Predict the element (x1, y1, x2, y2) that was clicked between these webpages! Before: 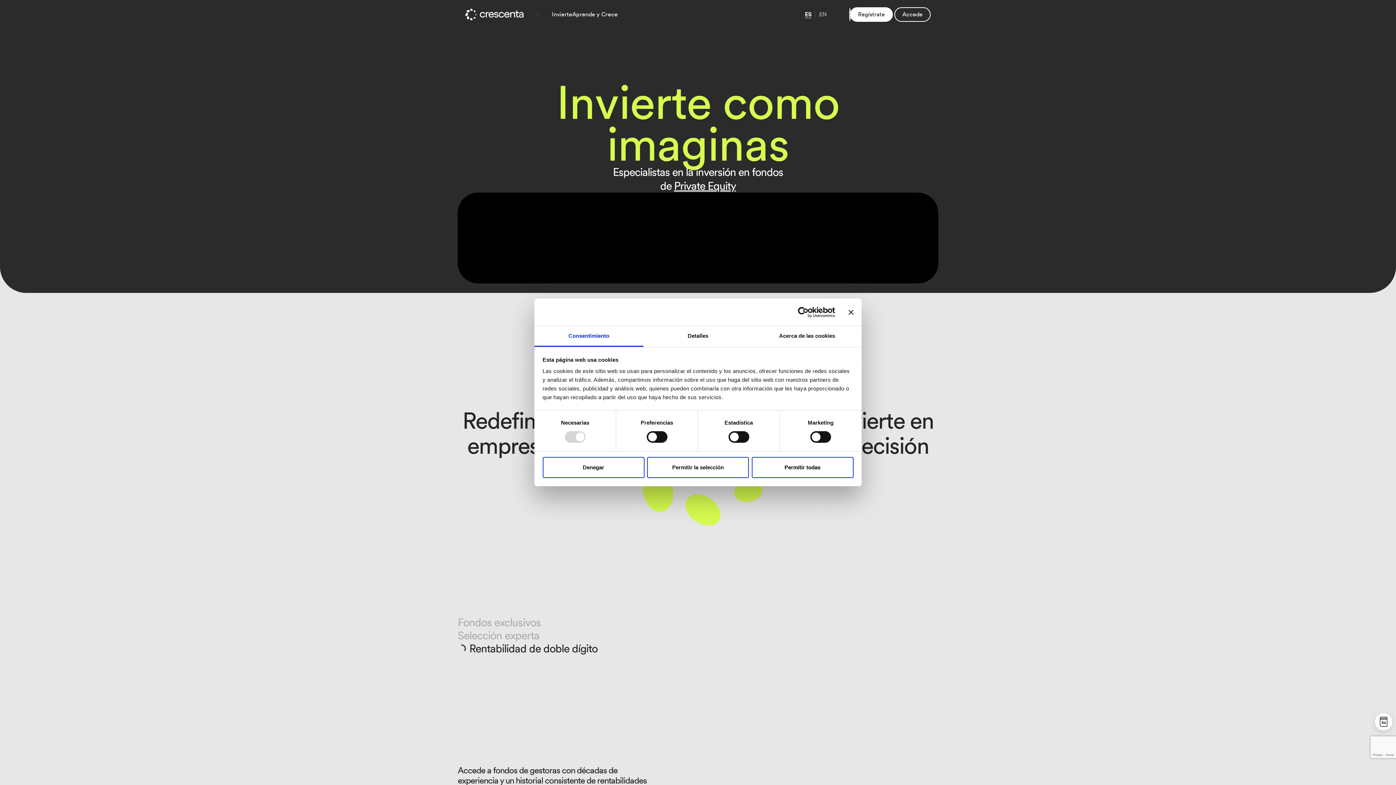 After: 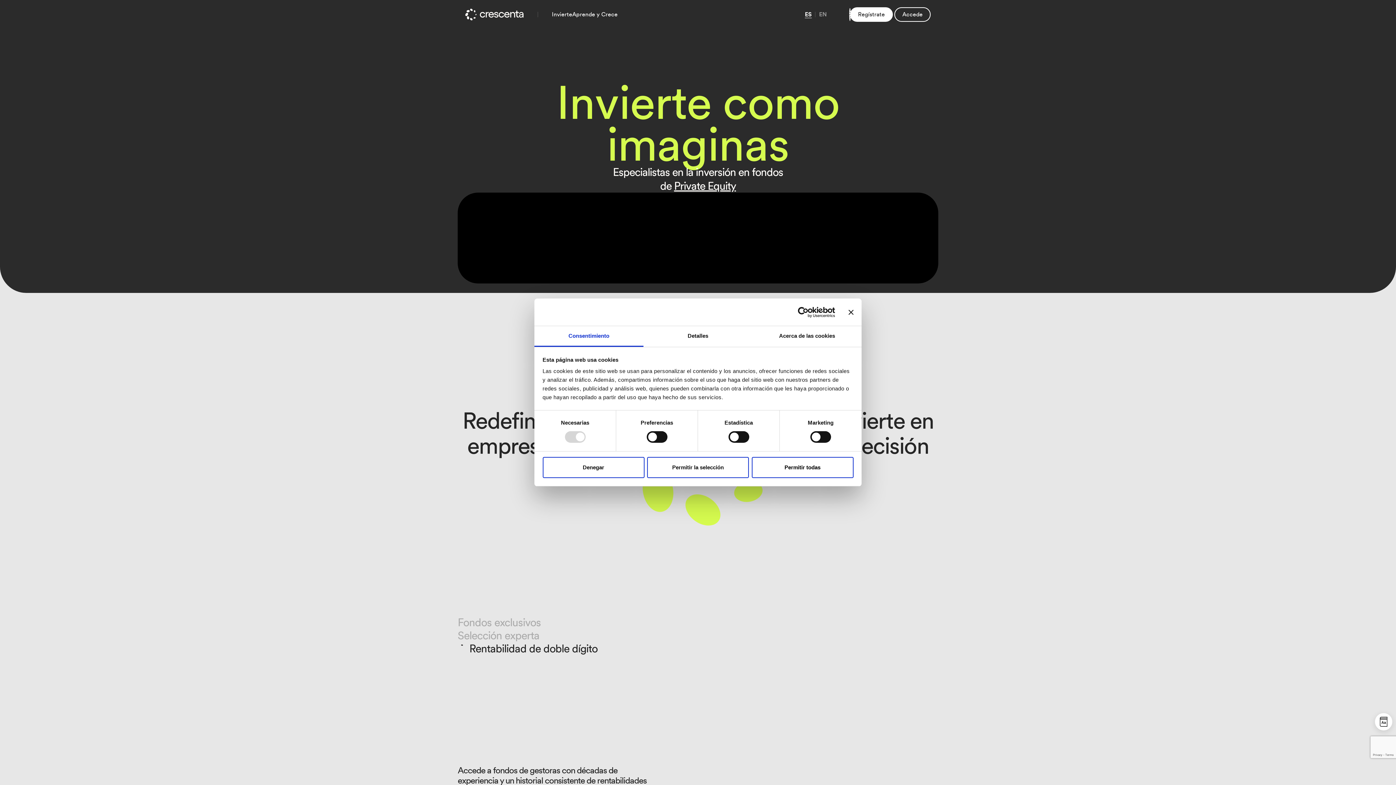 Action: bbox: (465, 8, 523, 20)